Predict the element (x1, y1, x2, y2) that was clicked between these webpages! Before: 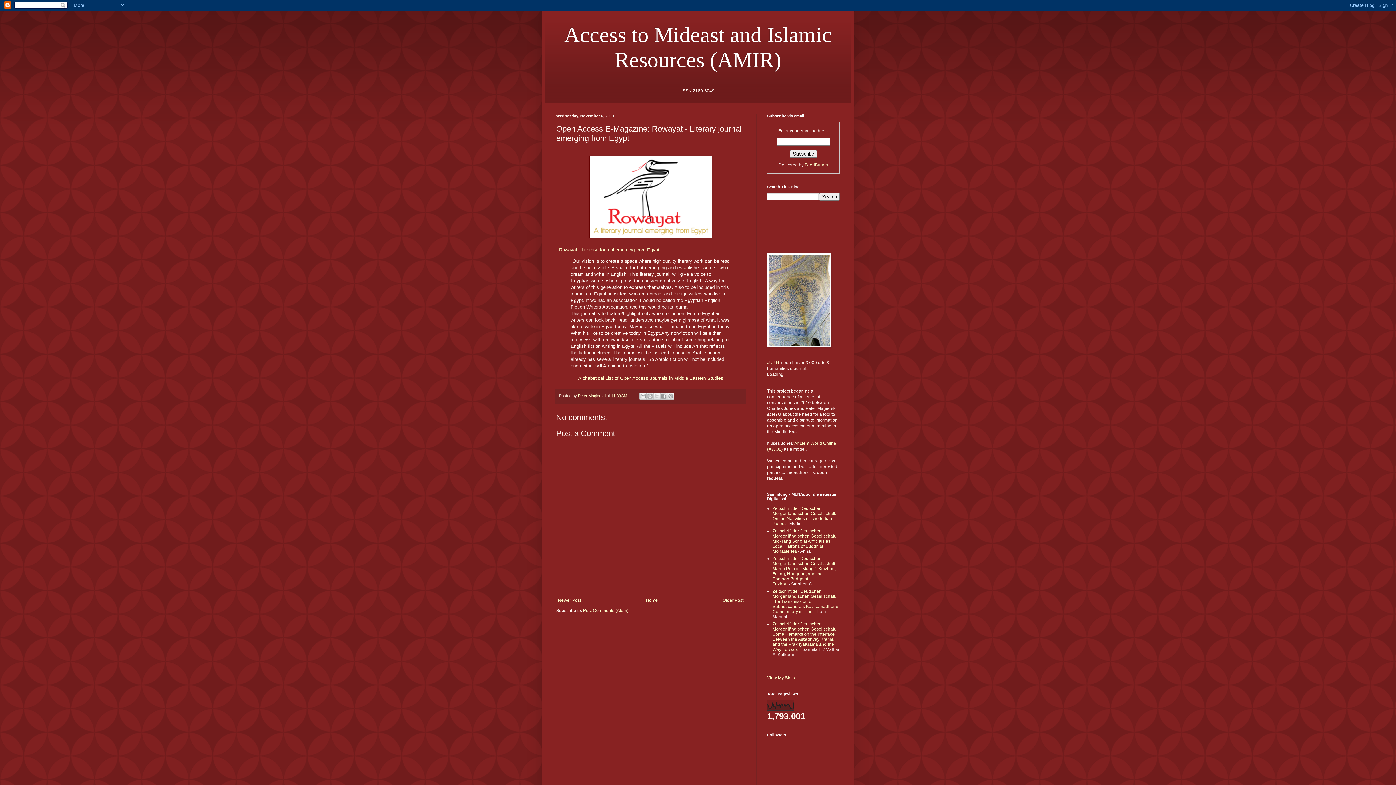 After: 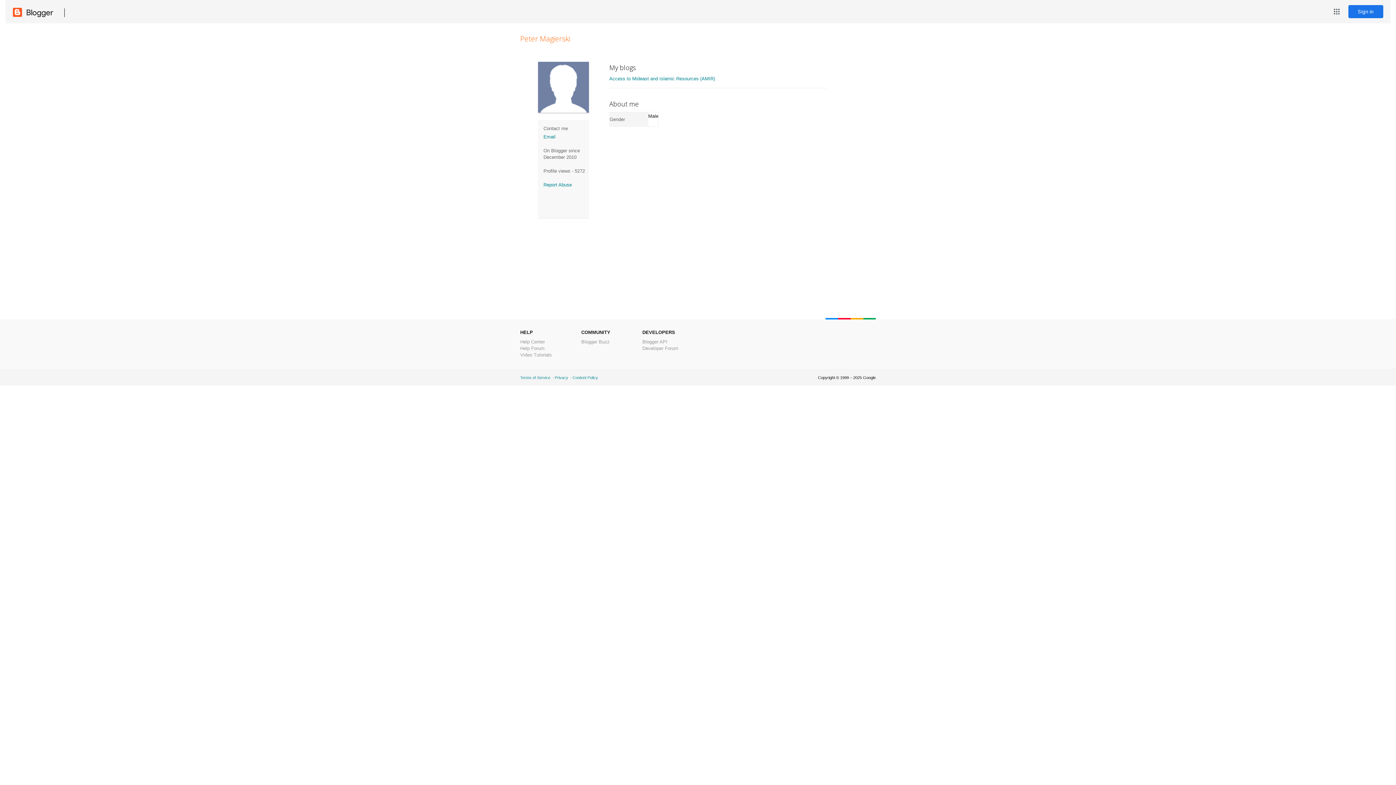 Action: label: Peter Magierski  bbox: (578, 393, 606, 398)